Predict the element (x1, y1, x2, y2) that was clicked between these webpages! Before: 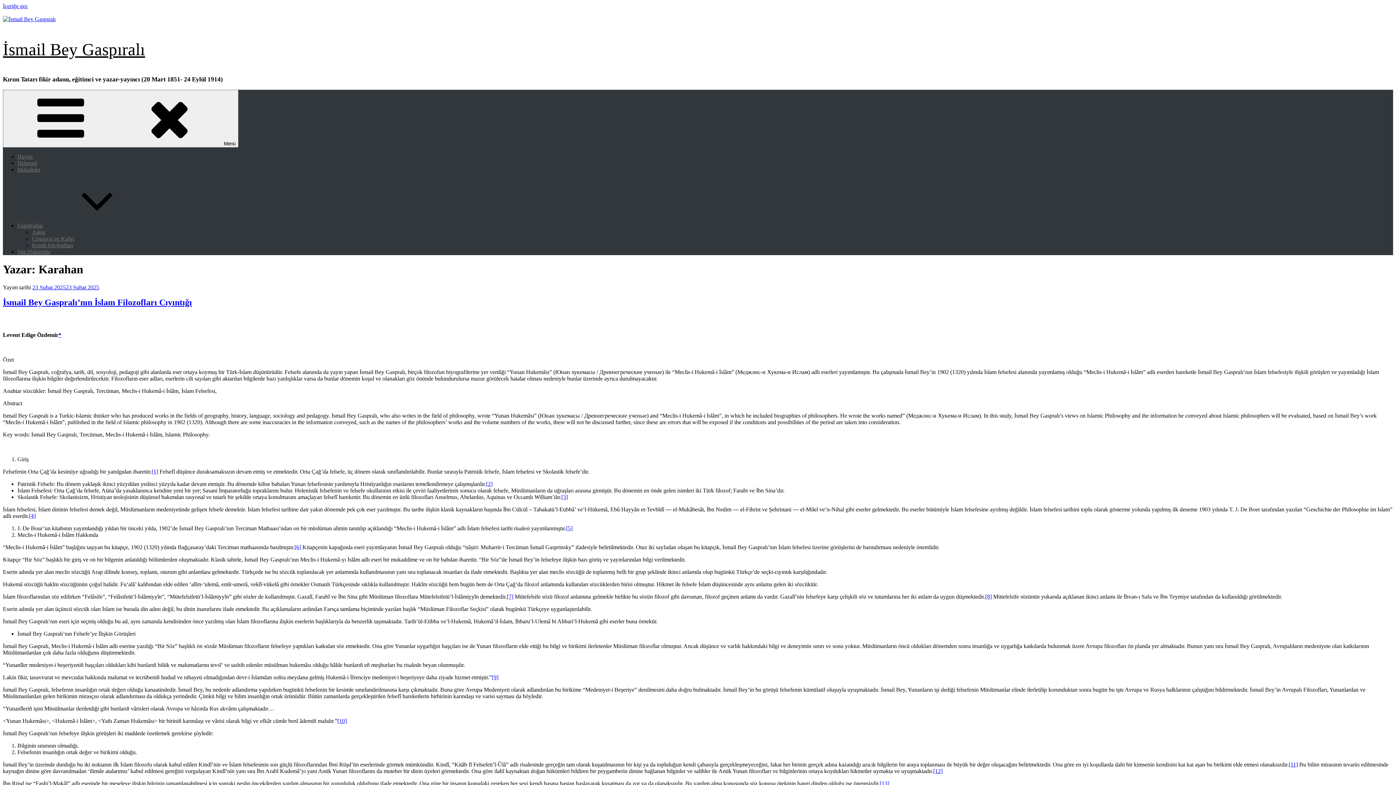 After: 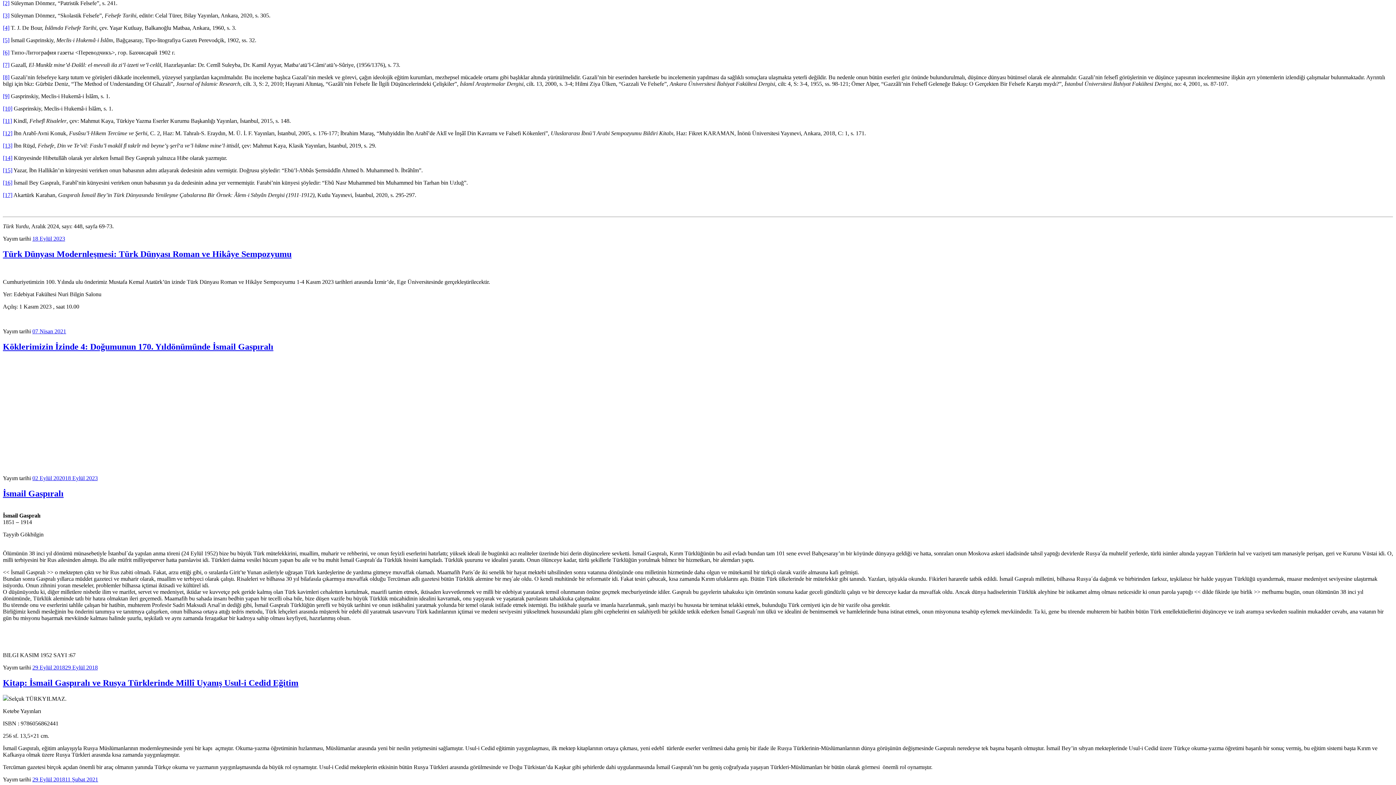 Action: label: [2] bbox: (486, 481, 492, 487)